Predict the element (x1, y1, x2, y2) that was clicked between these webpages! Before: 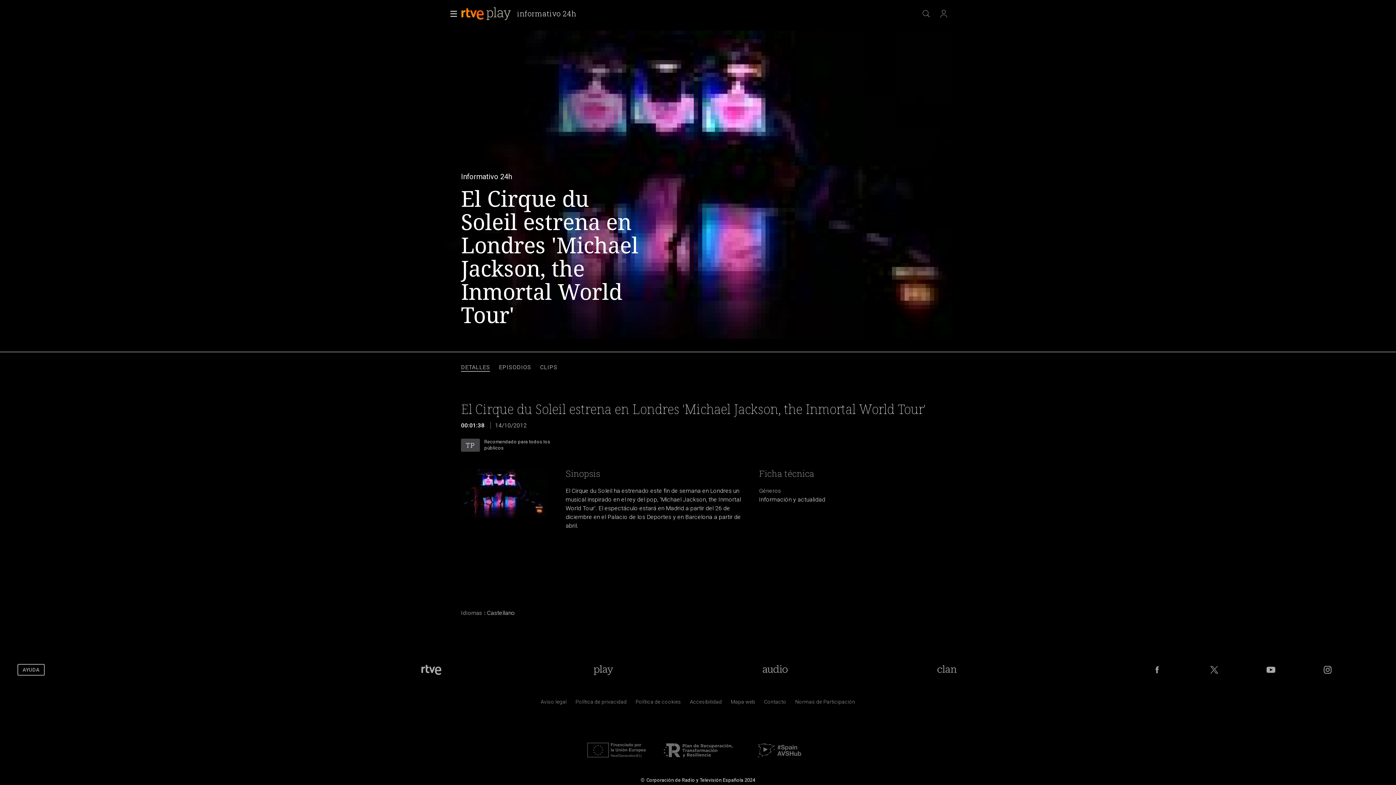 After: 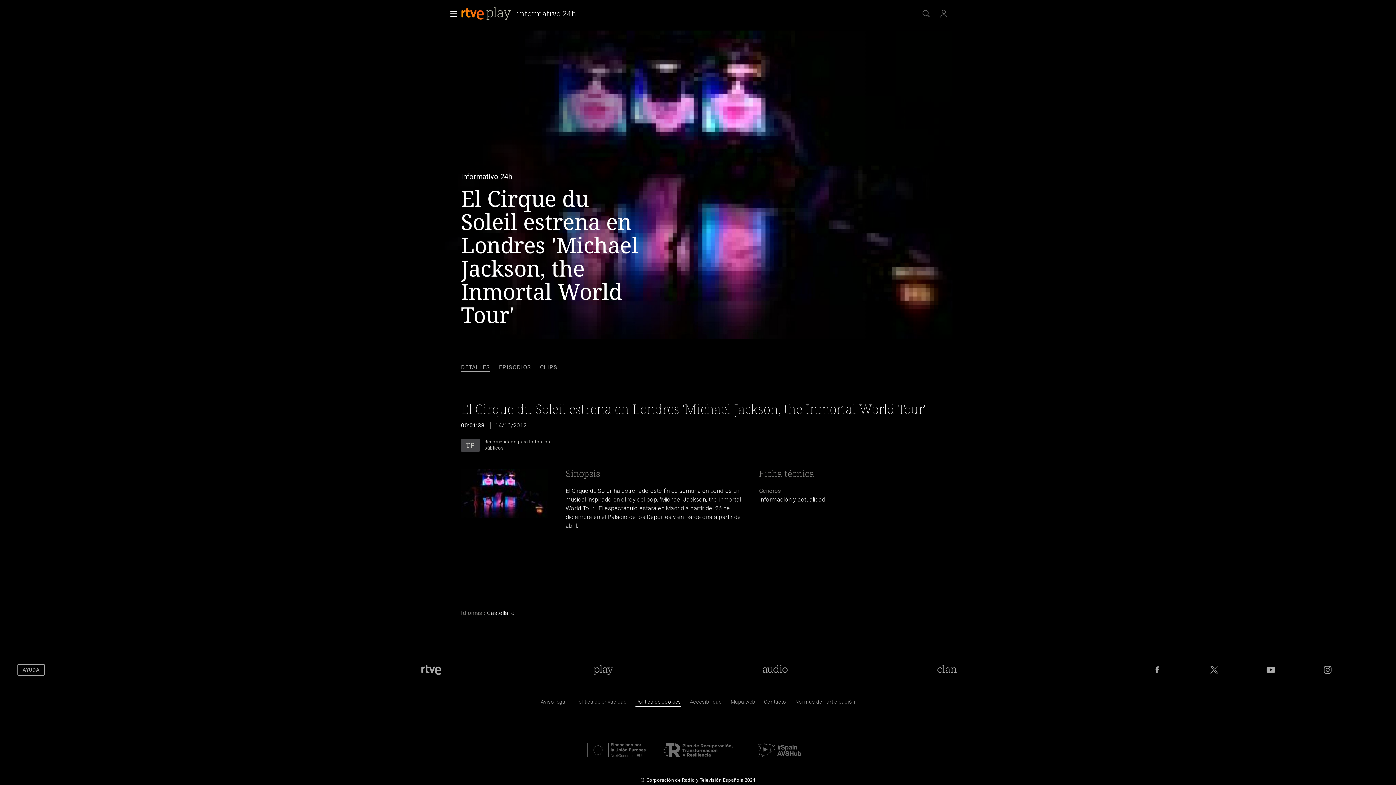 Action: bbox: (635, 700, 681, 707) label: Pol&iacute;tica de RTVE sobre el tratamiento de datos cookies